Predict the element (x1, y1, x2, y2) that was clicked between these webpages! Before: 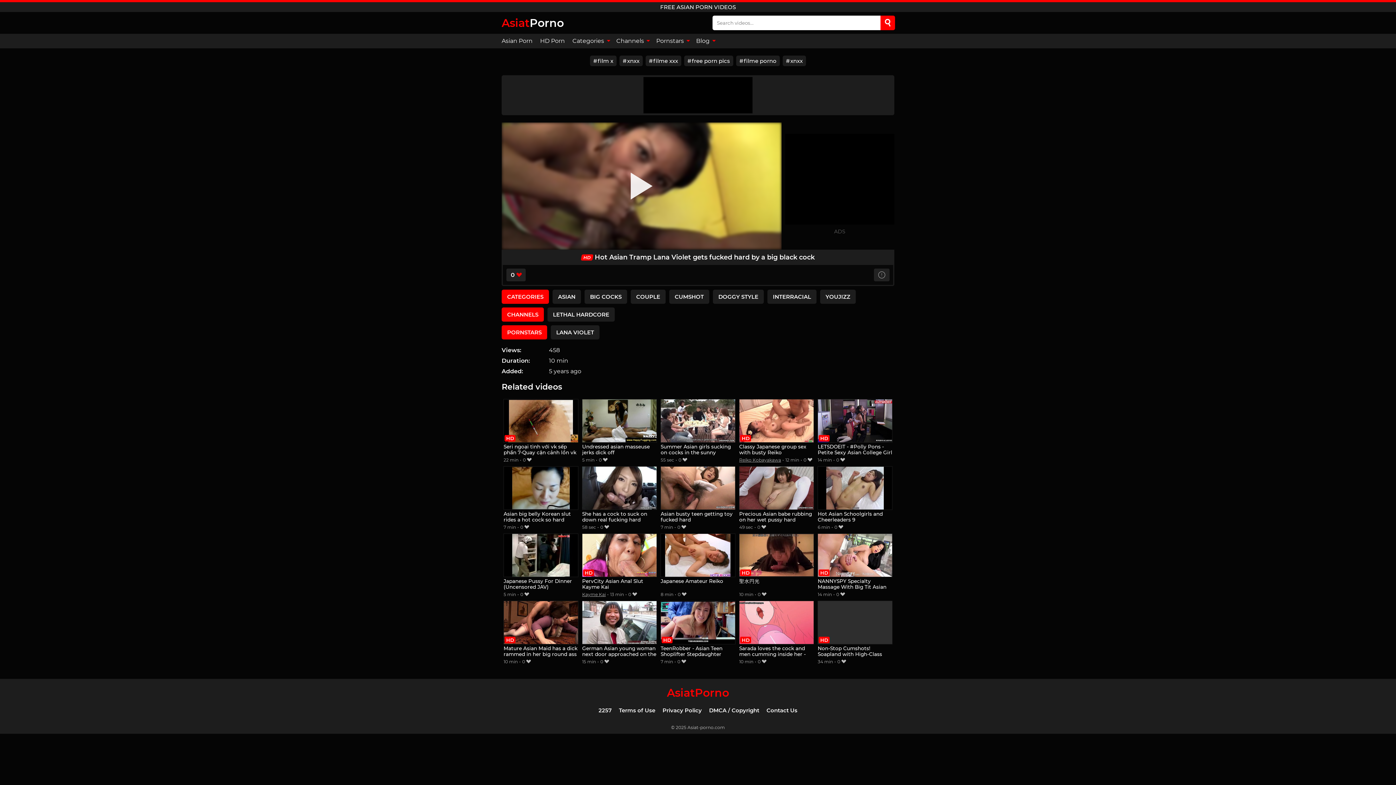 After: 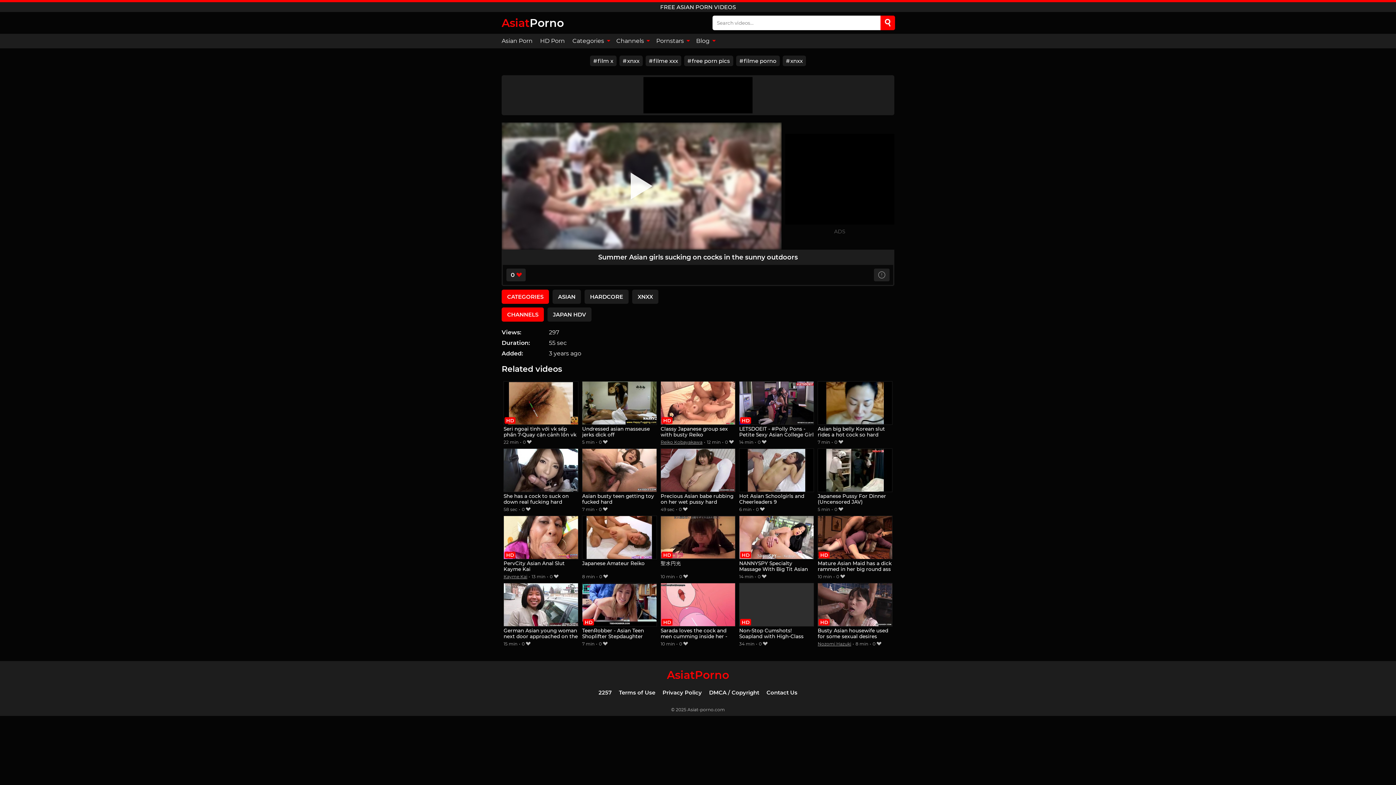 Action: label: Summer Asian girls sucking on cocks in the sunny outdoors bbox: (660, 399, 735, 456)